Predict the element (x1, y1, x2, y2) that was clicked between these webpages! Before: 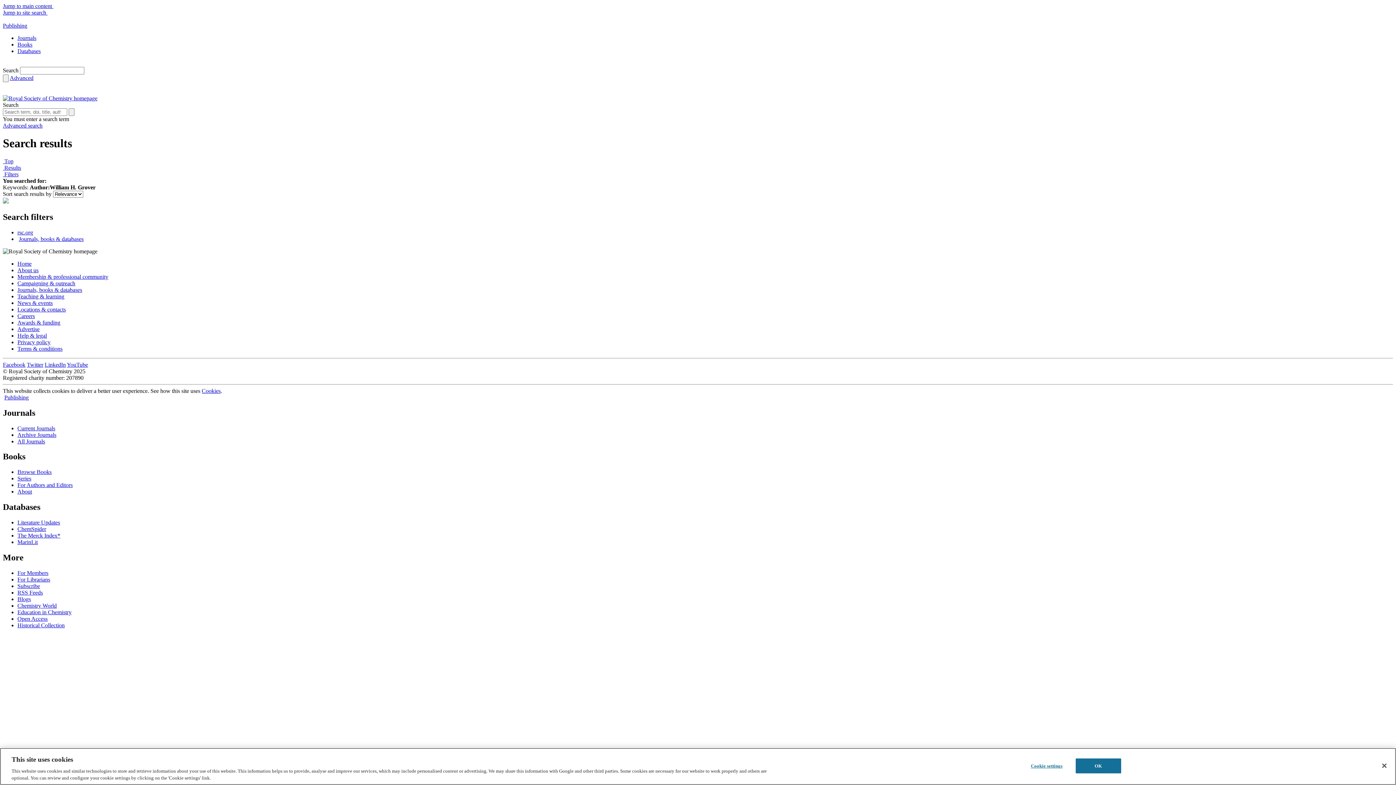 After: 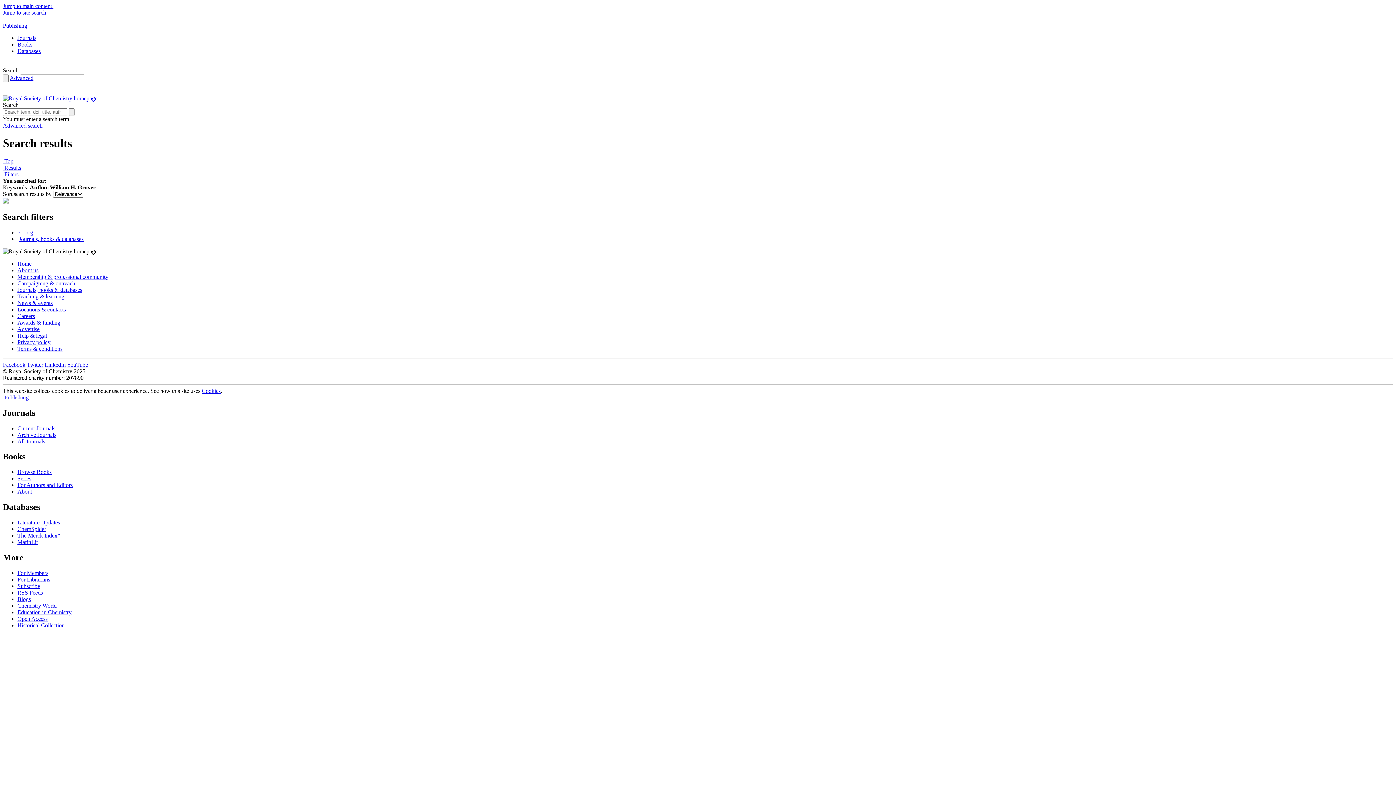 Action: label: Education in Chemistry bbox: (17, 609, 71, 615)